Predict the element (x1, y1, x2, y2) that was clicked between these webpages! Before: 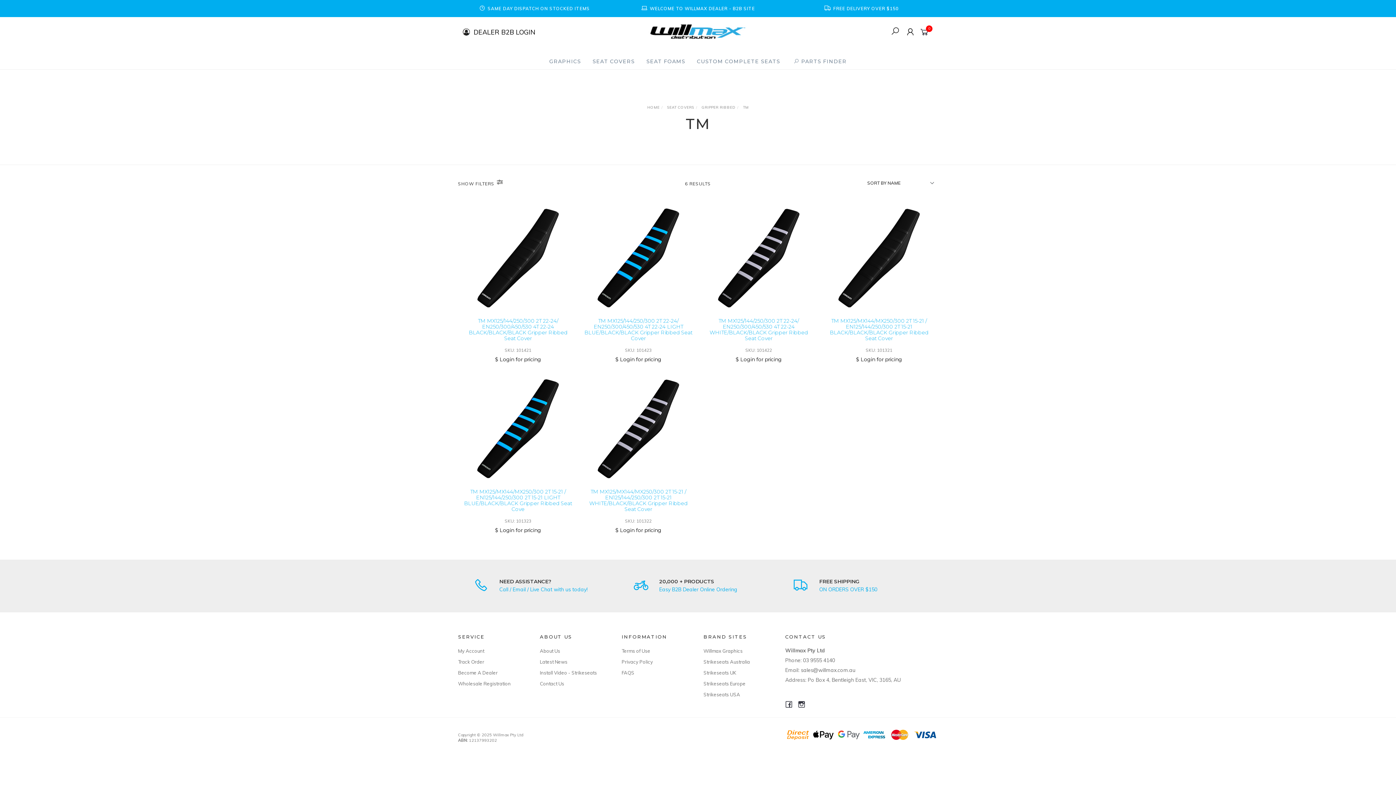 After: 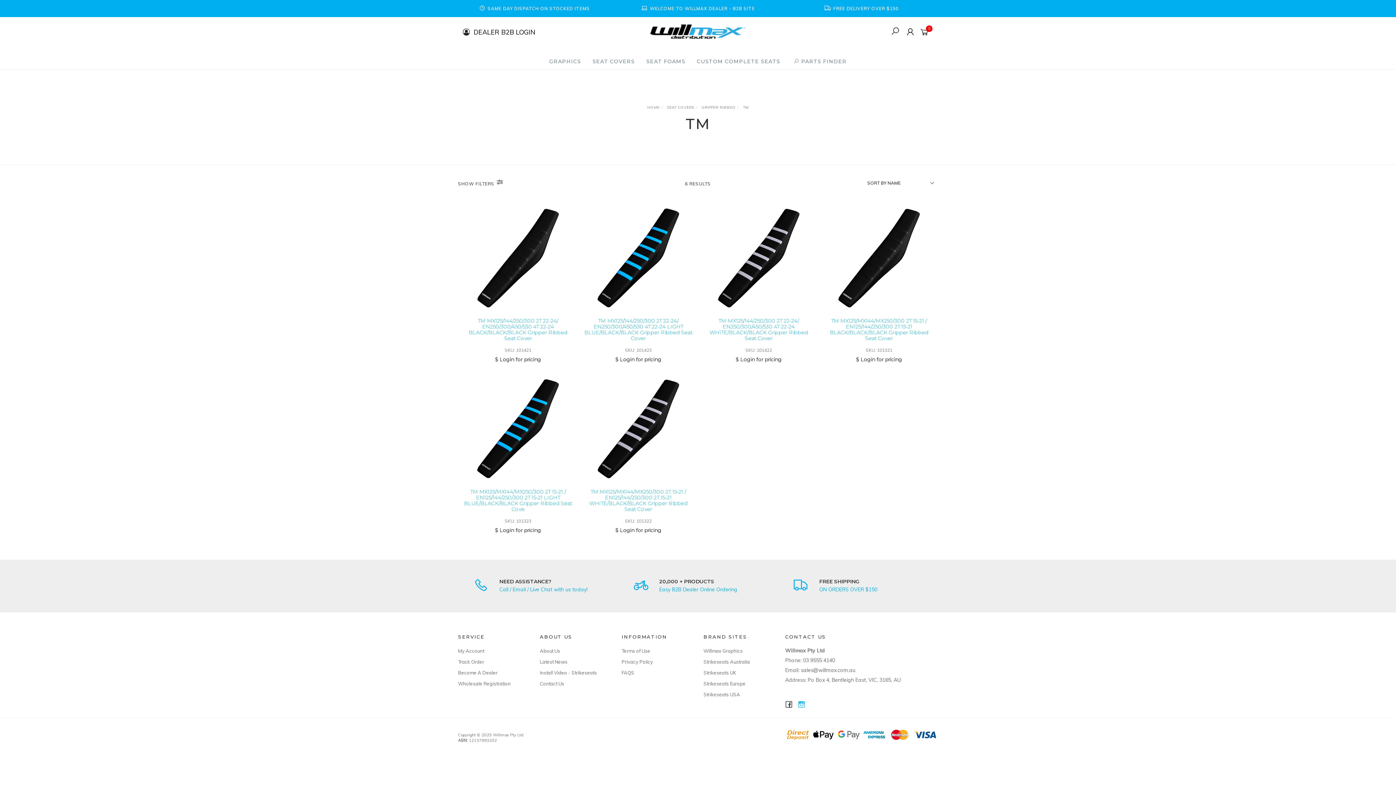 Action: bbox: (796, 698, 807, 710)